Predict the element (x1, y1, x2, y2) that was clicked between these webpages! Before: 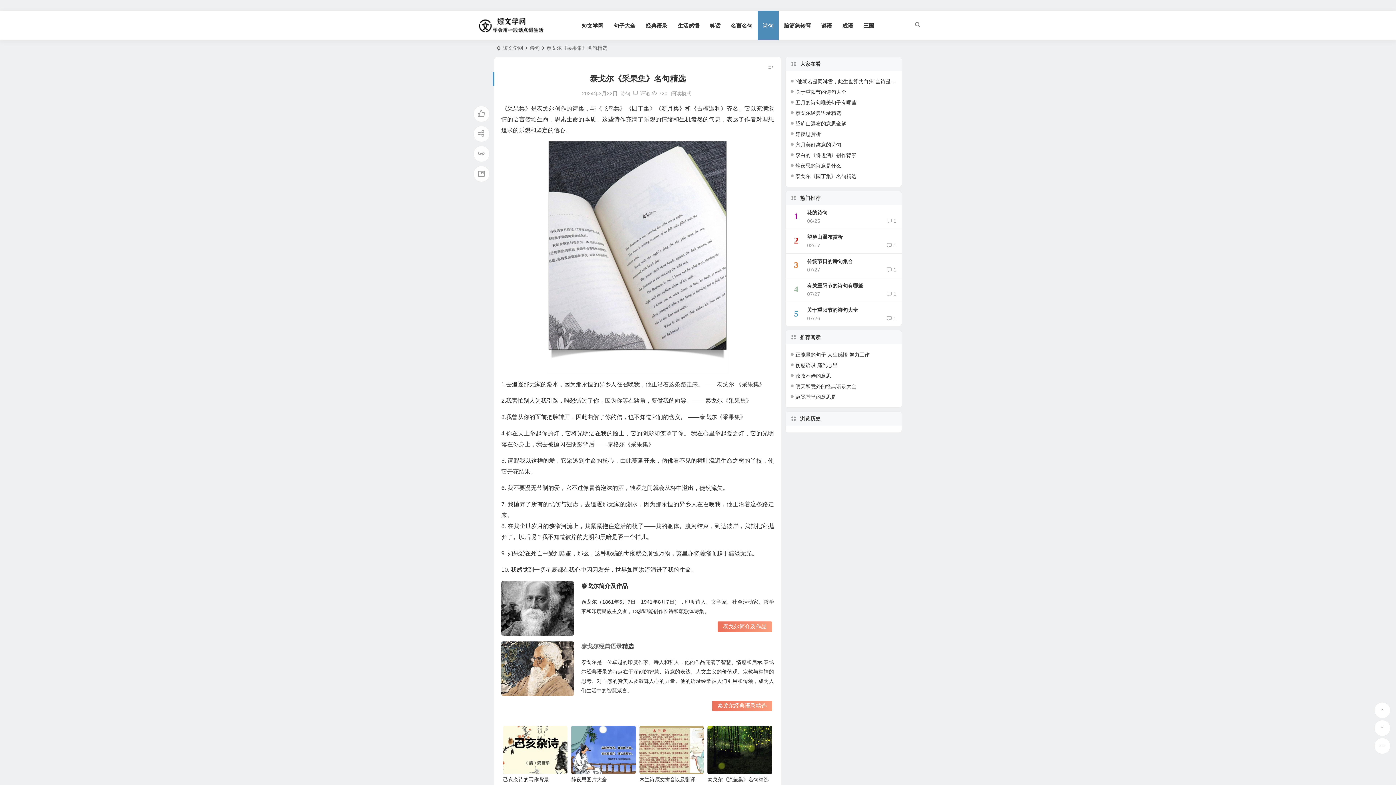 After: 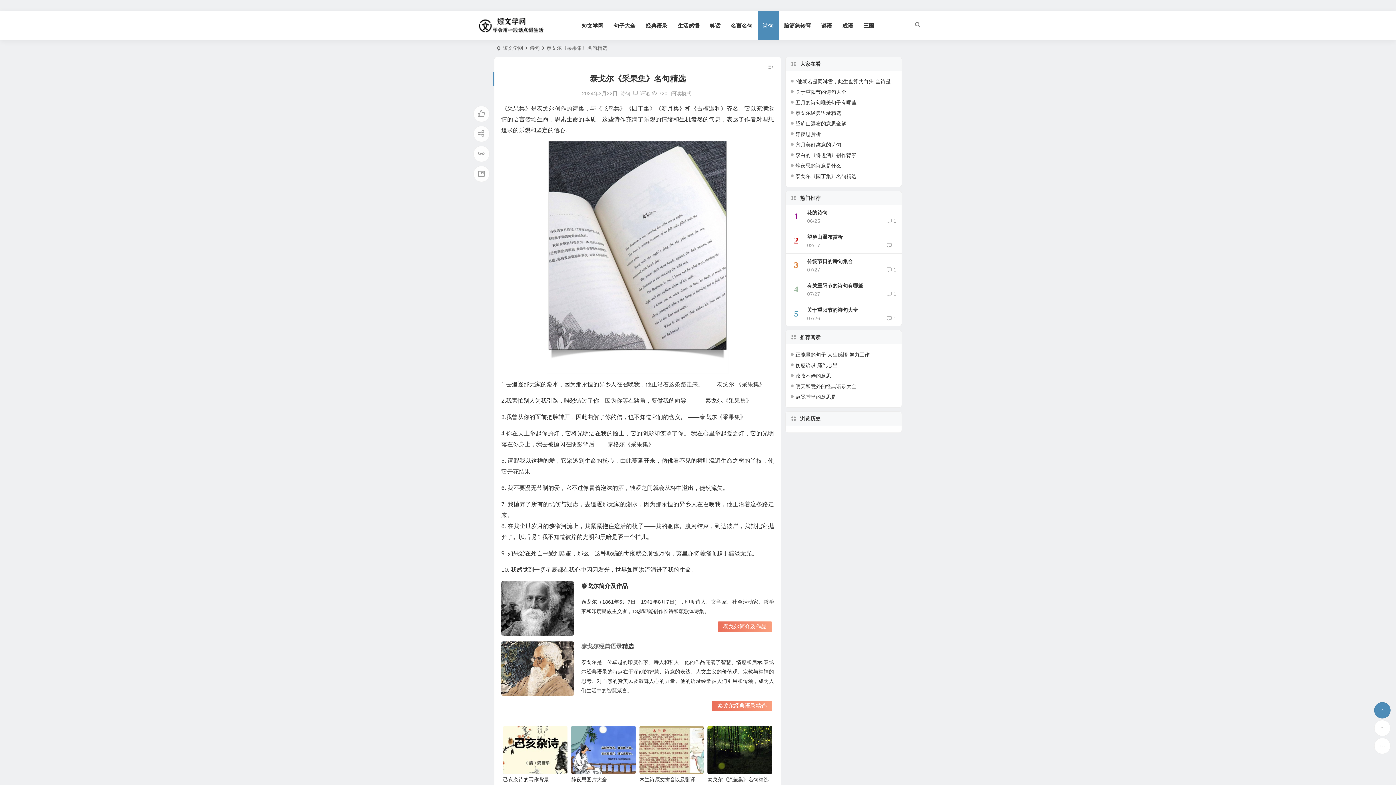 Action: bbox: (1374, 702, 1390, 718)